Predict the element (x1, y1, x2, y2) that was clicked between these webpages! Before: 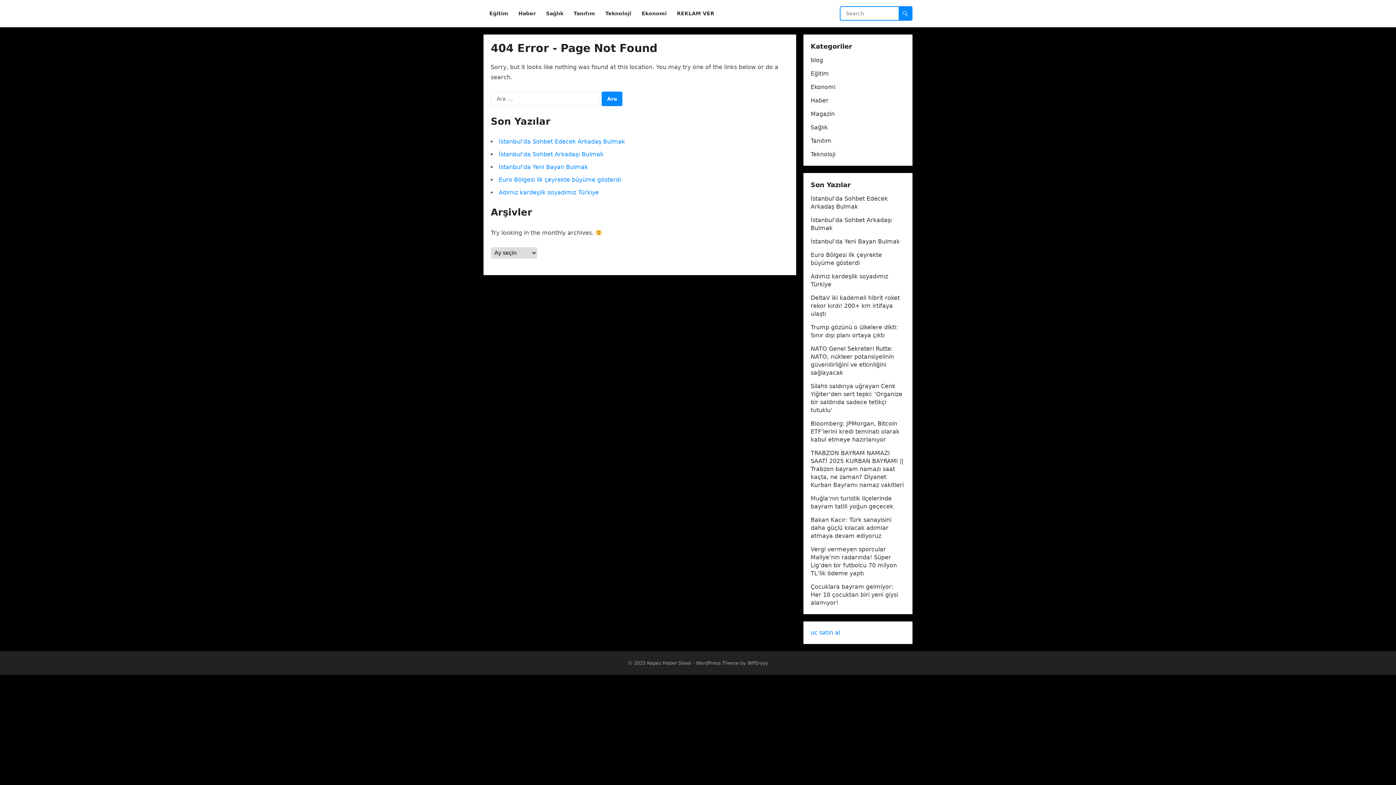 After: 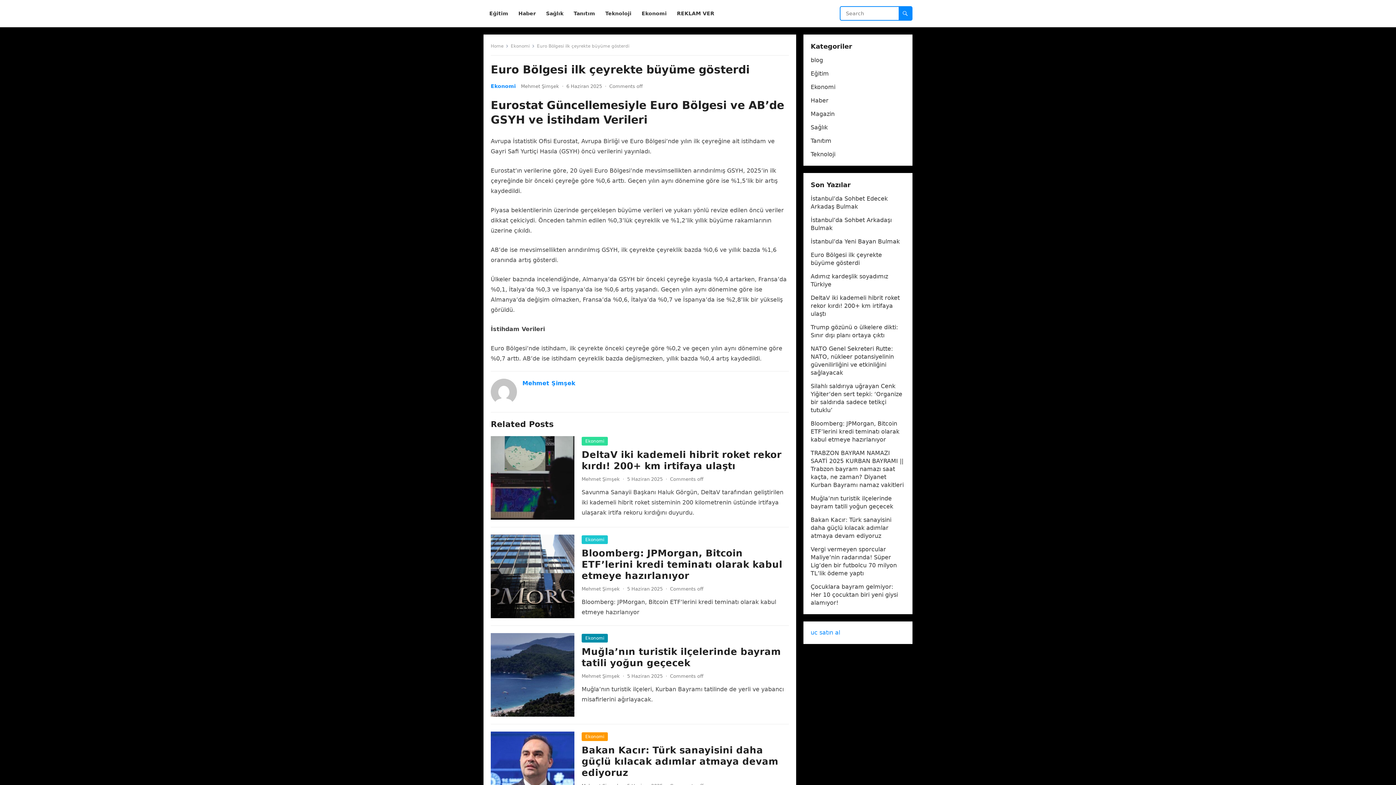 Action: bbox: (498, 176, 621, 183) label: Euro Bölgesi ilk çeyrekte büyüme gösterdi